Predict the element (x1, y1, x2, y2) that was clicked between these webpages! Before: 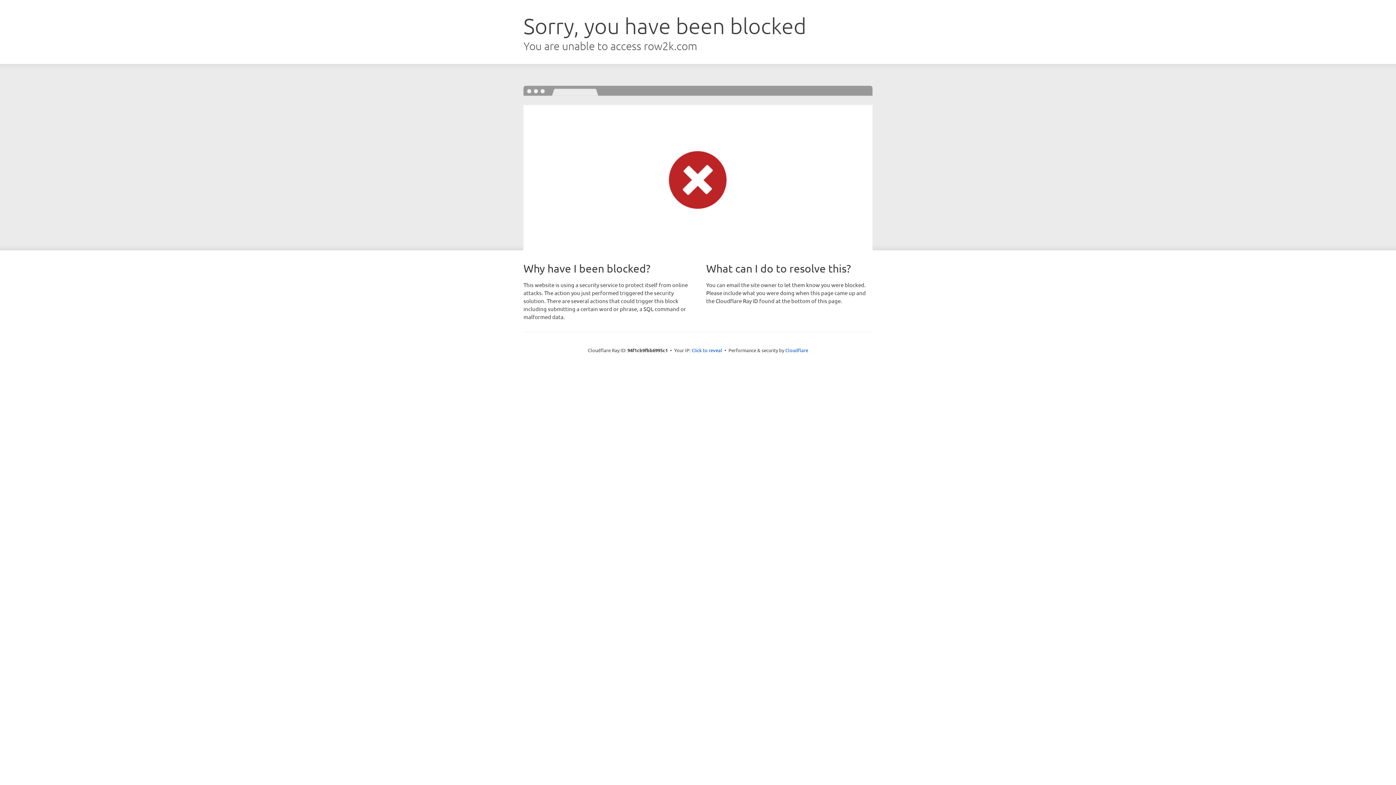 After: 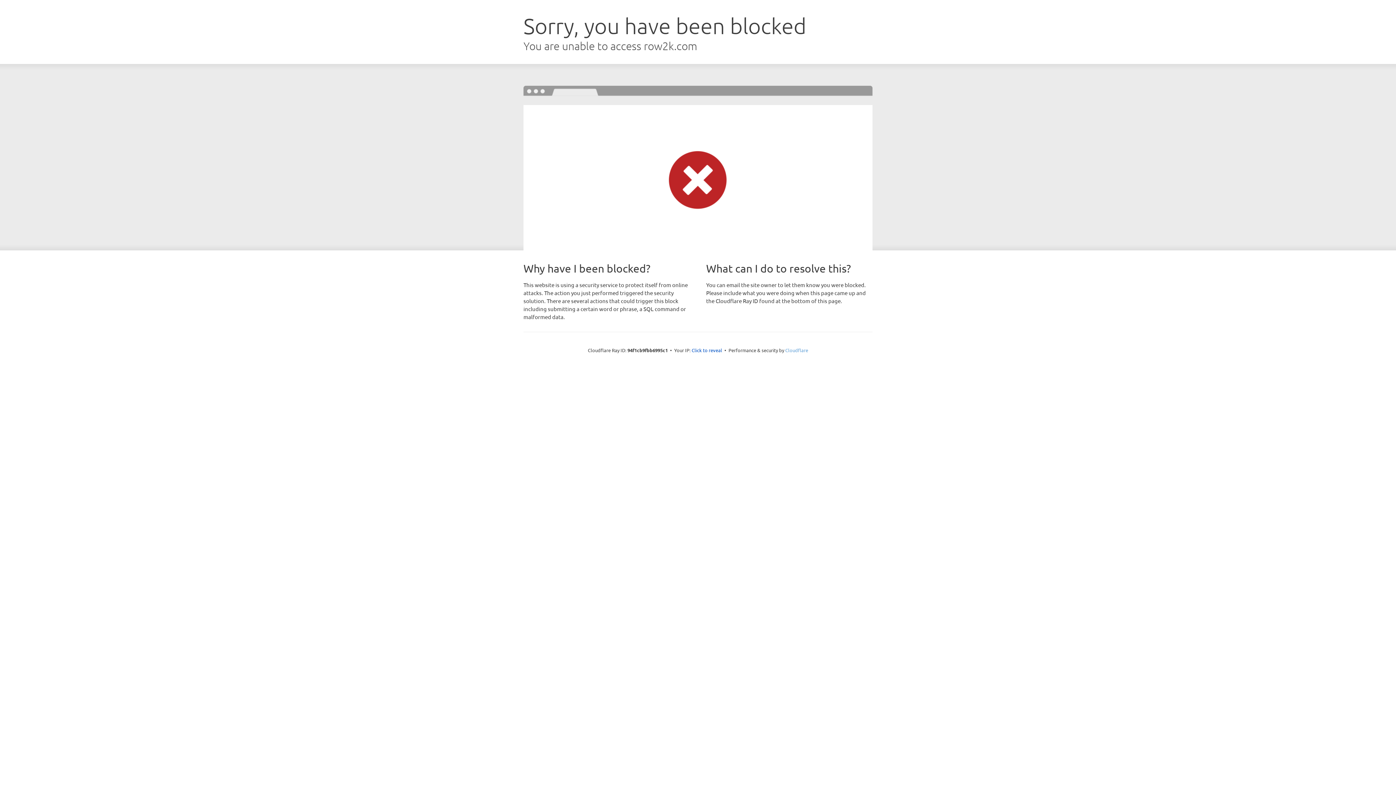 Action: bbox: (785, 347, 808, 353) label: Cloudflare